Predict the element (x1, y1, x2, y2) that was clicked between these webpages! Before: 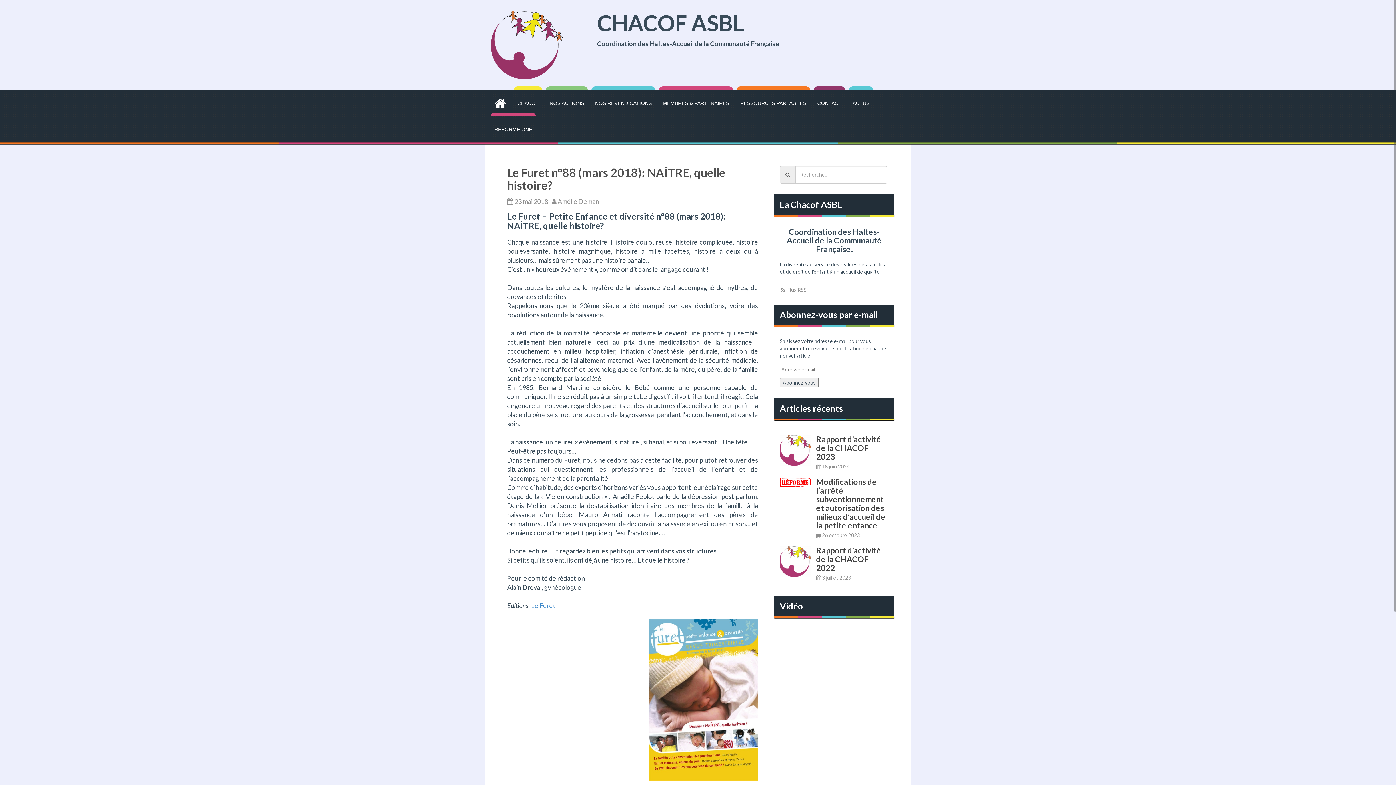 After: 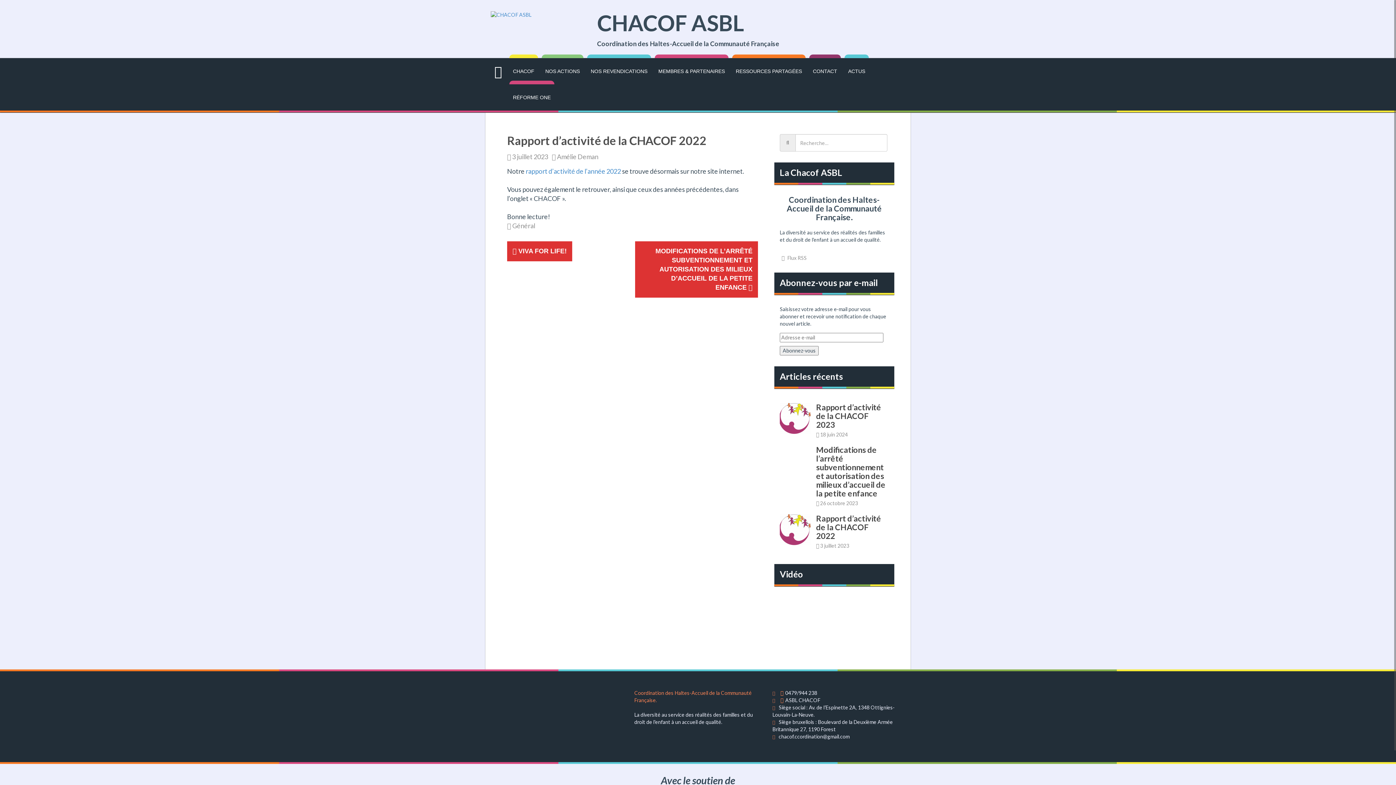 Action: label: Rapport d’activité de la CHACOF 2022 bbox: (816, 545, 881, 573)